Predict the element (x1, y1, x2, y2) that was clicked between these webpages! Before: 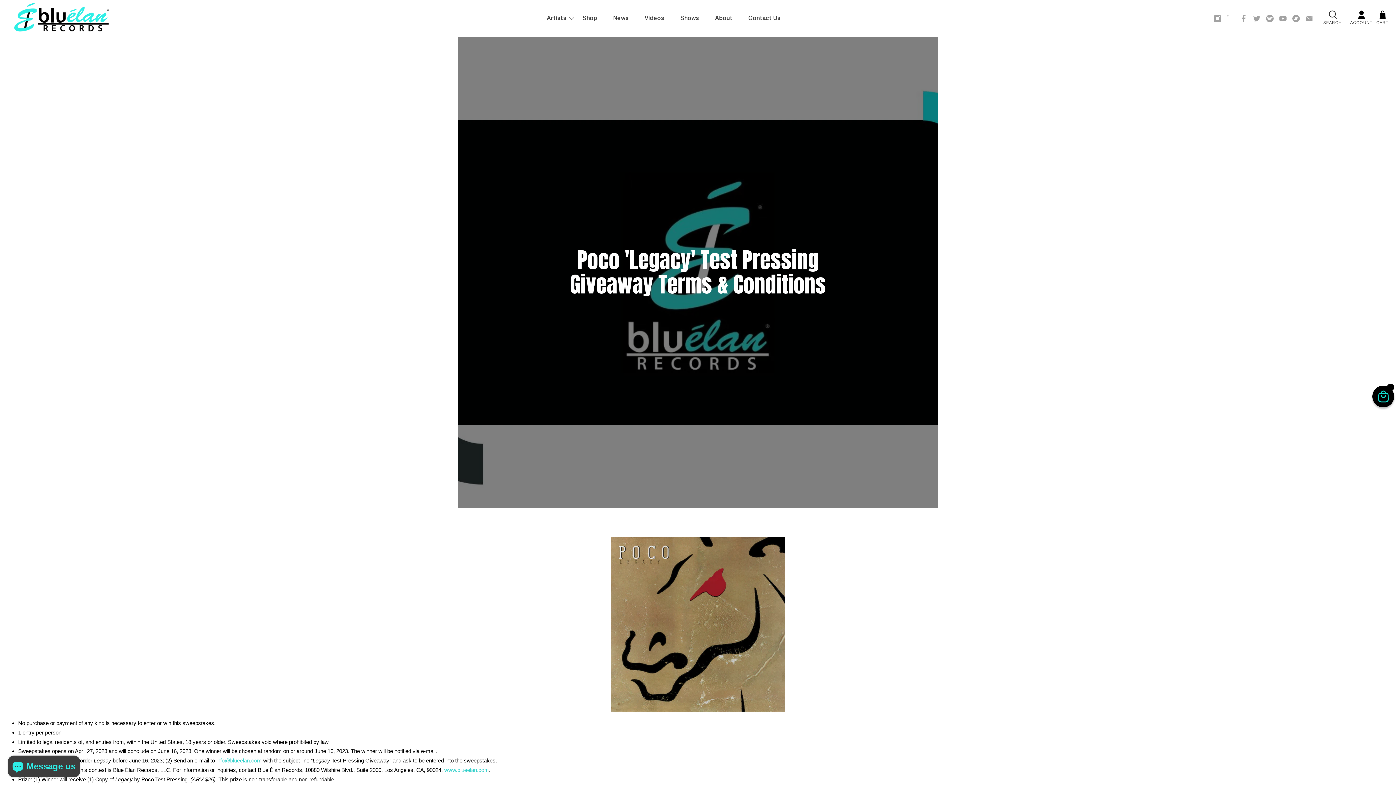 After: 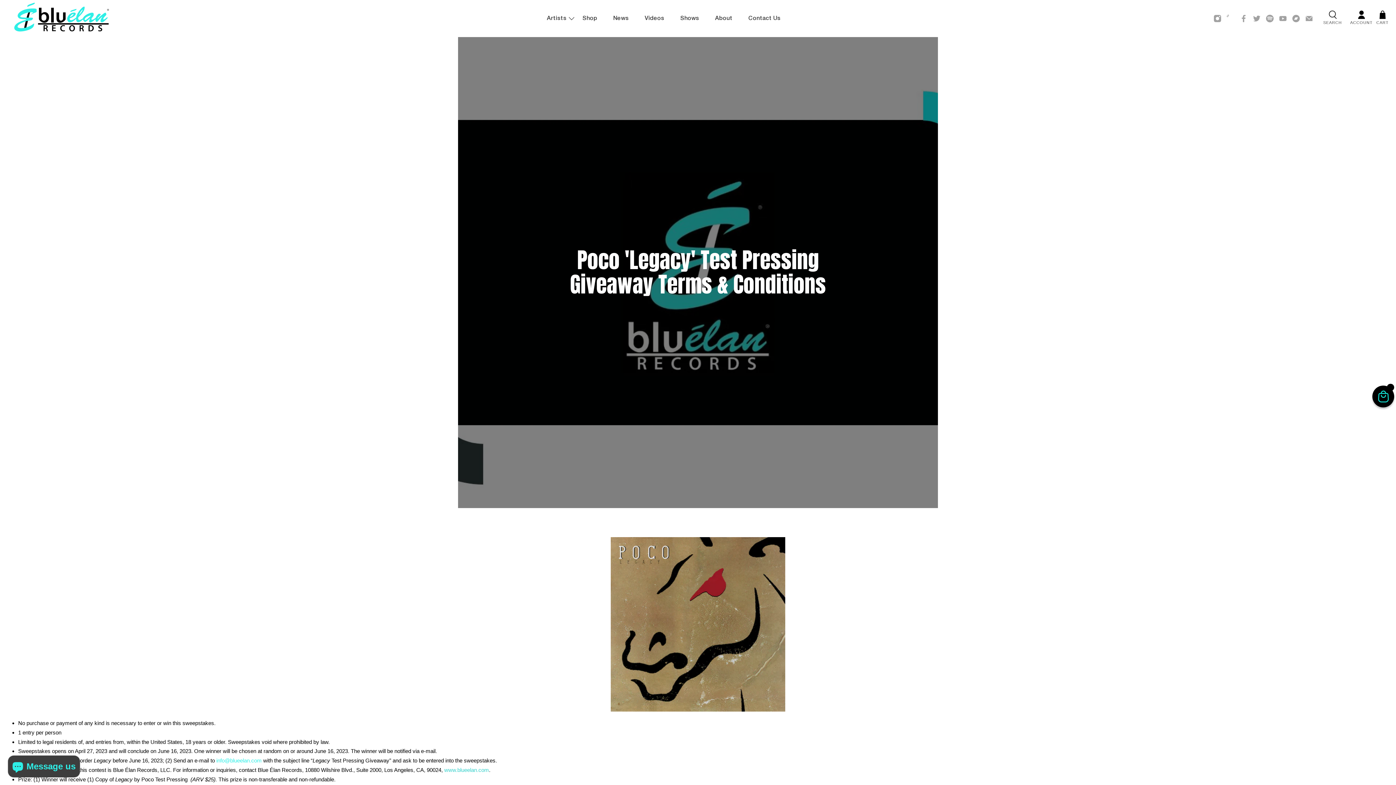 Action: bbox: (216, 757, 261, 764) label: info@blueelan.com